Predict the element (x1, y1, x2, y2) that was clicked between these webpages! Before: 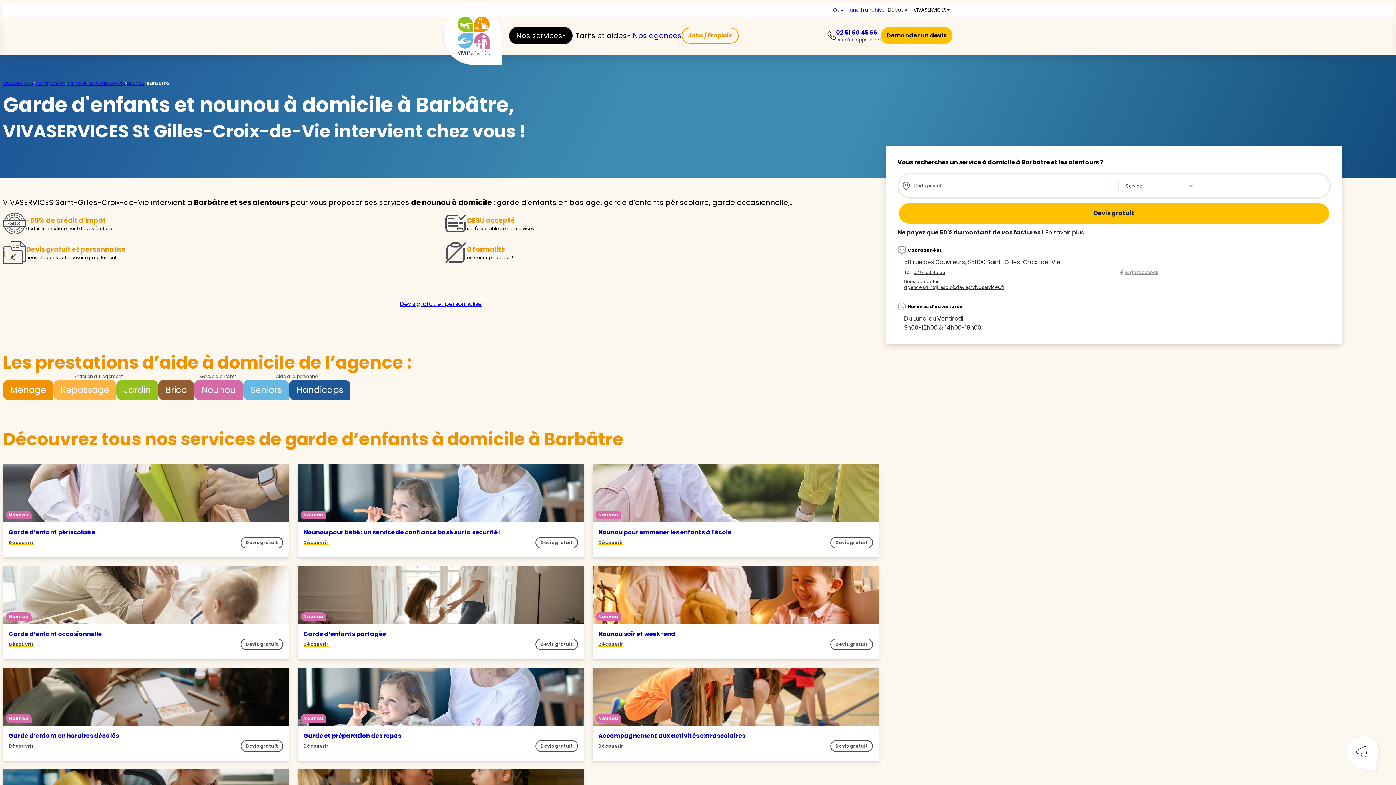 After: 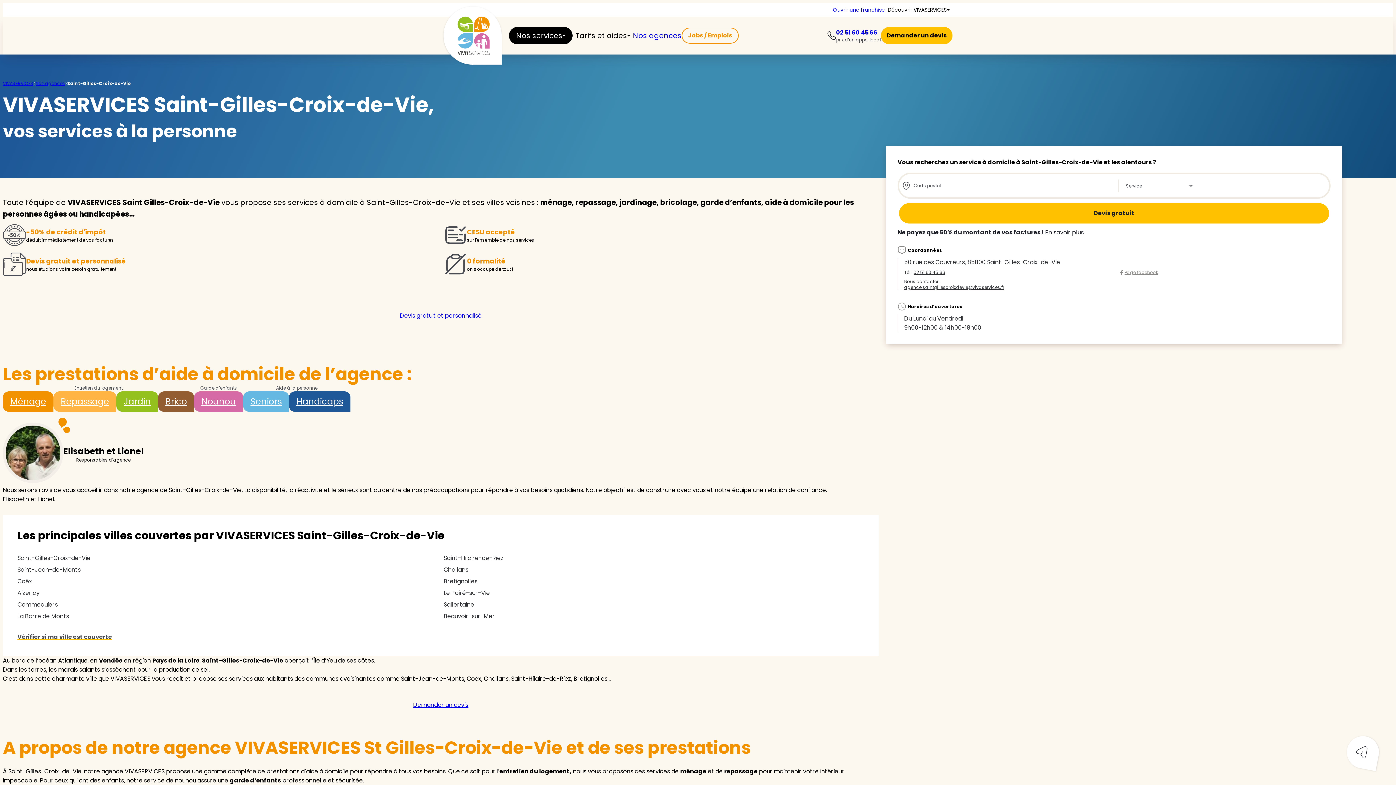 Action: bbox: (67, 80, 124, 86) label: Saint-Gilles-Croix-de-Vie